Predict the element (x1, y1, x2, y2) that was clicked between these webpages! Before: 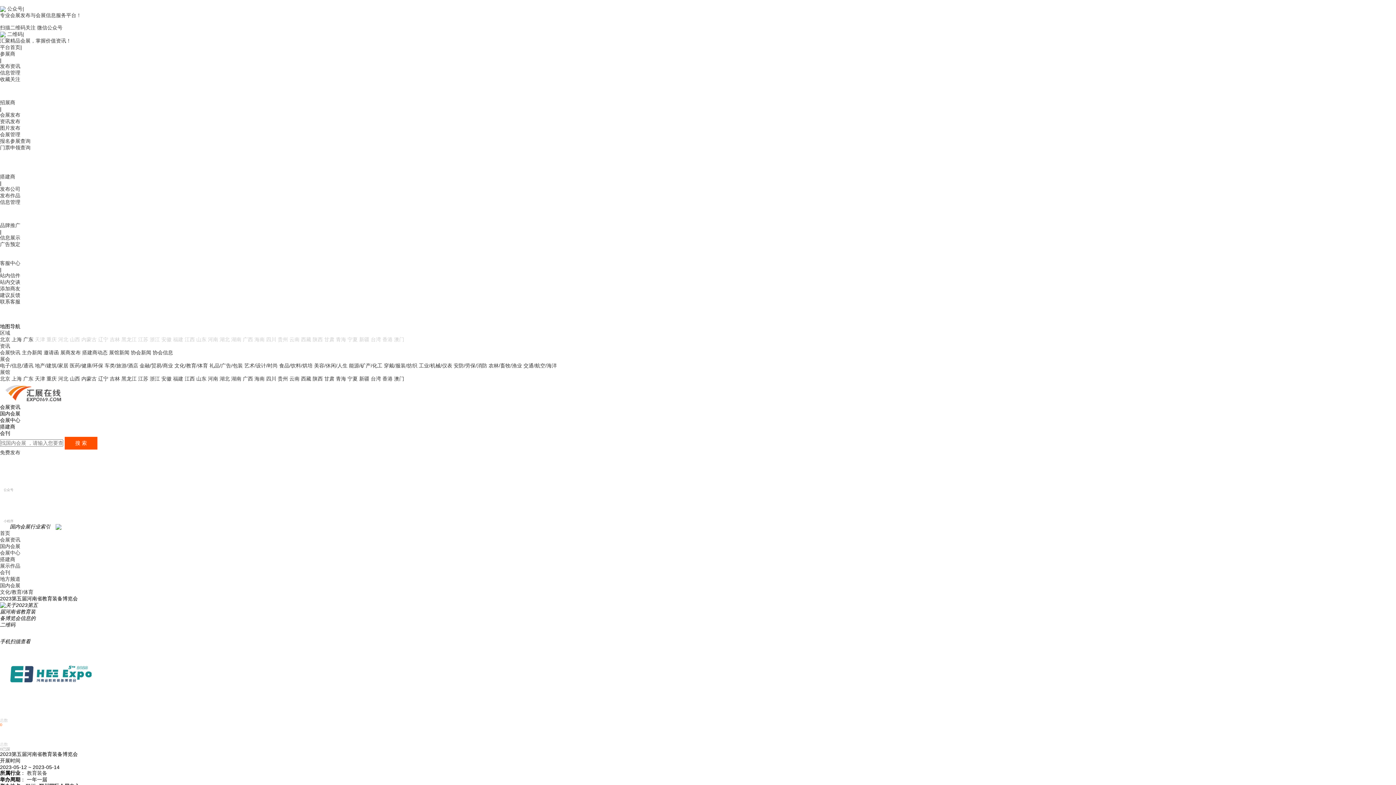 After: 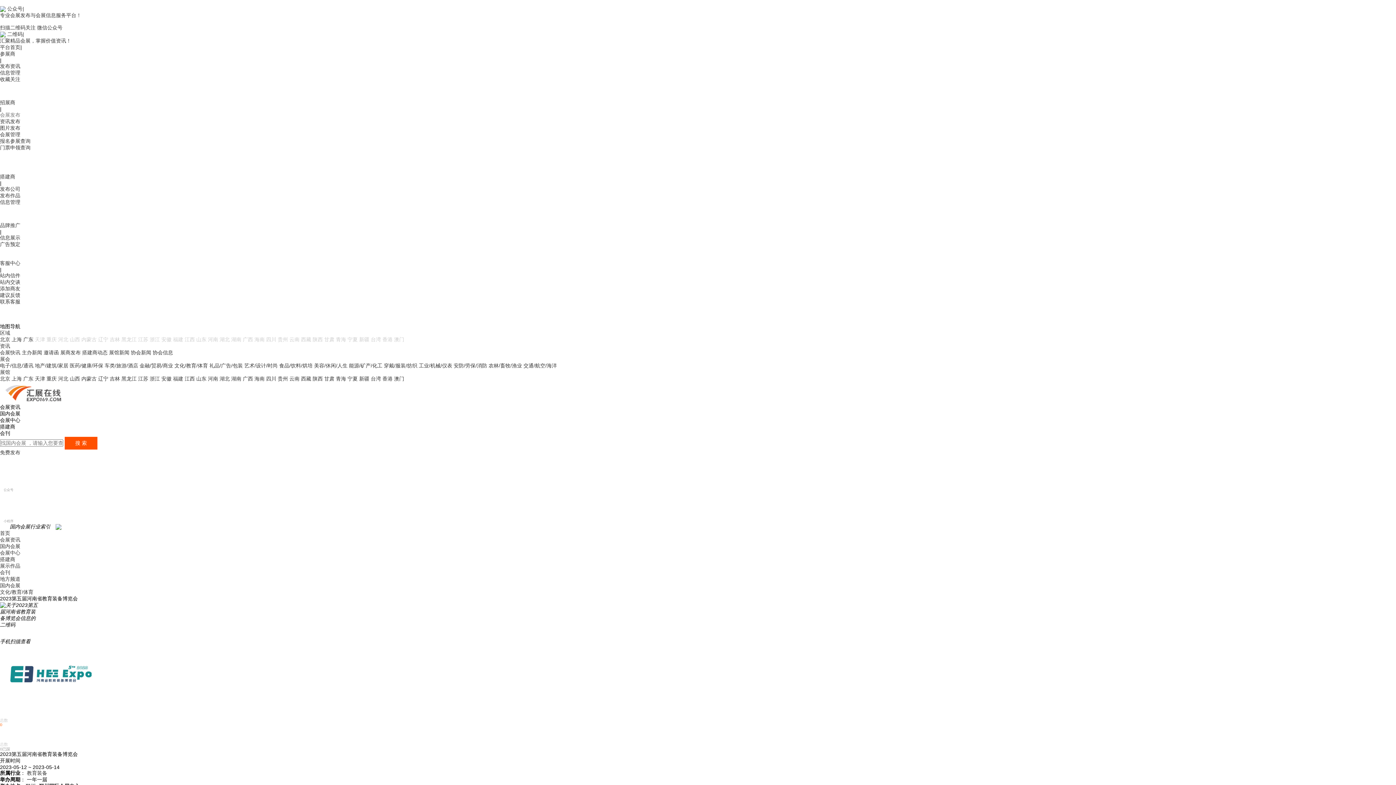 Action: bbox: (0, 112, 20, 117) label: 会展发布